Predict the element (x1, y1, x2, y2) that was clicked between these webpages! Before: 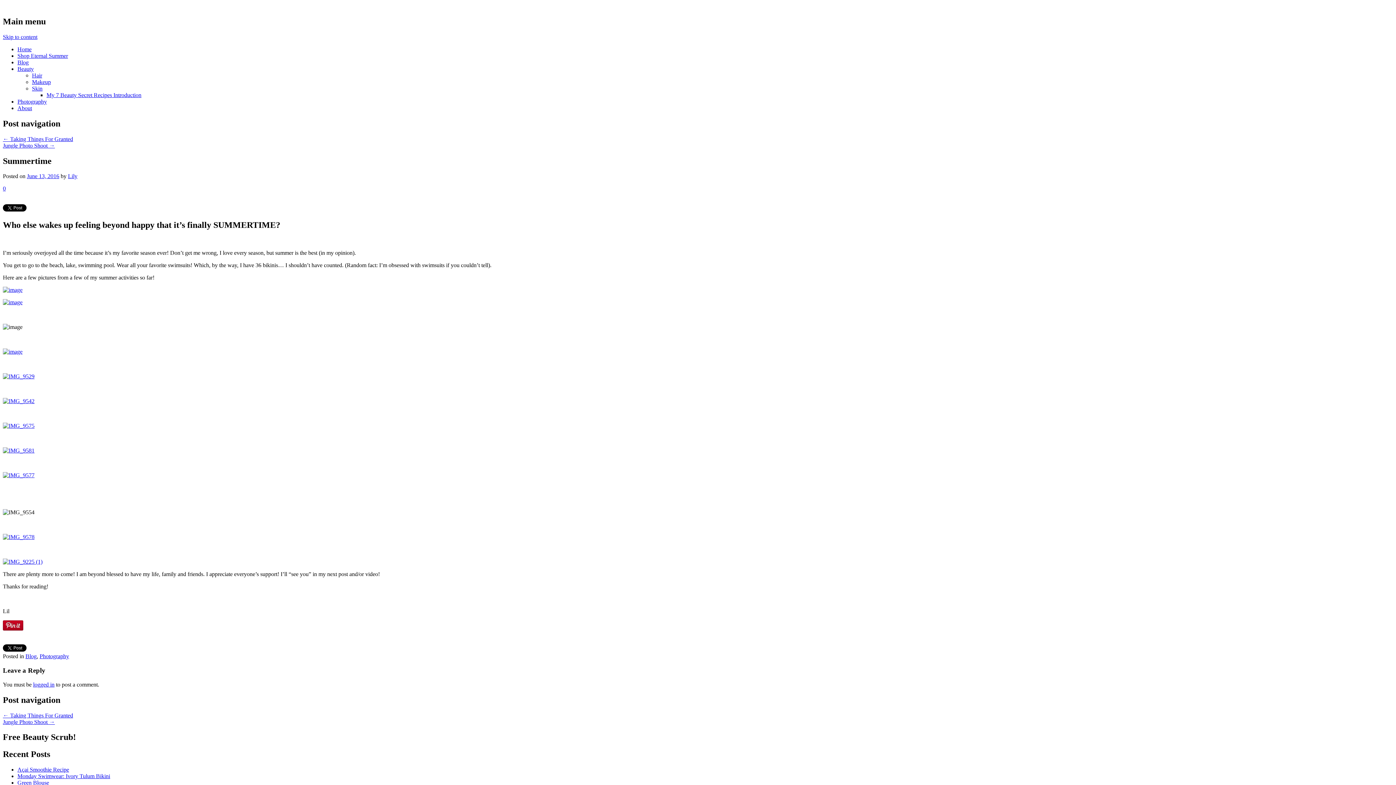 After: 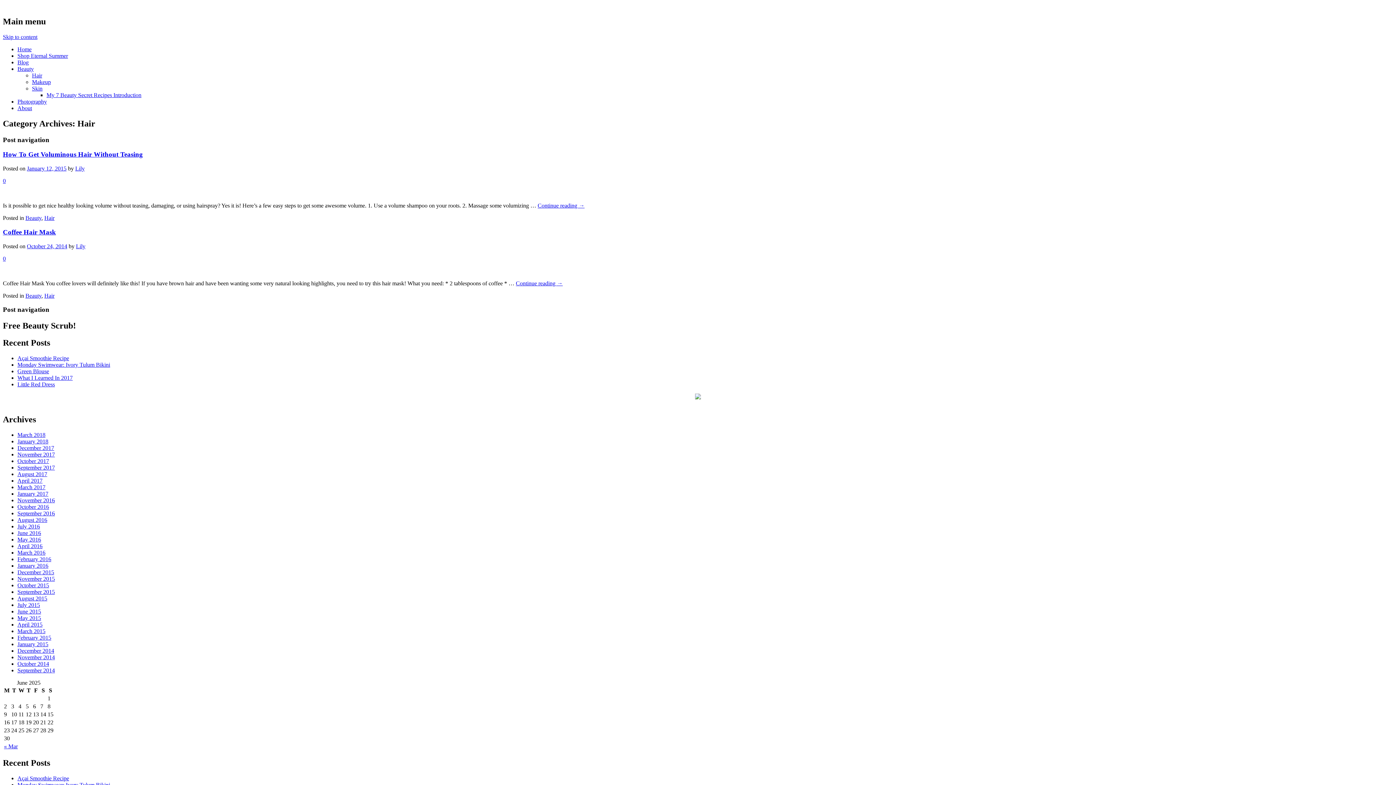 Action: bbox: (32, 72, 42, 78) label: Hair